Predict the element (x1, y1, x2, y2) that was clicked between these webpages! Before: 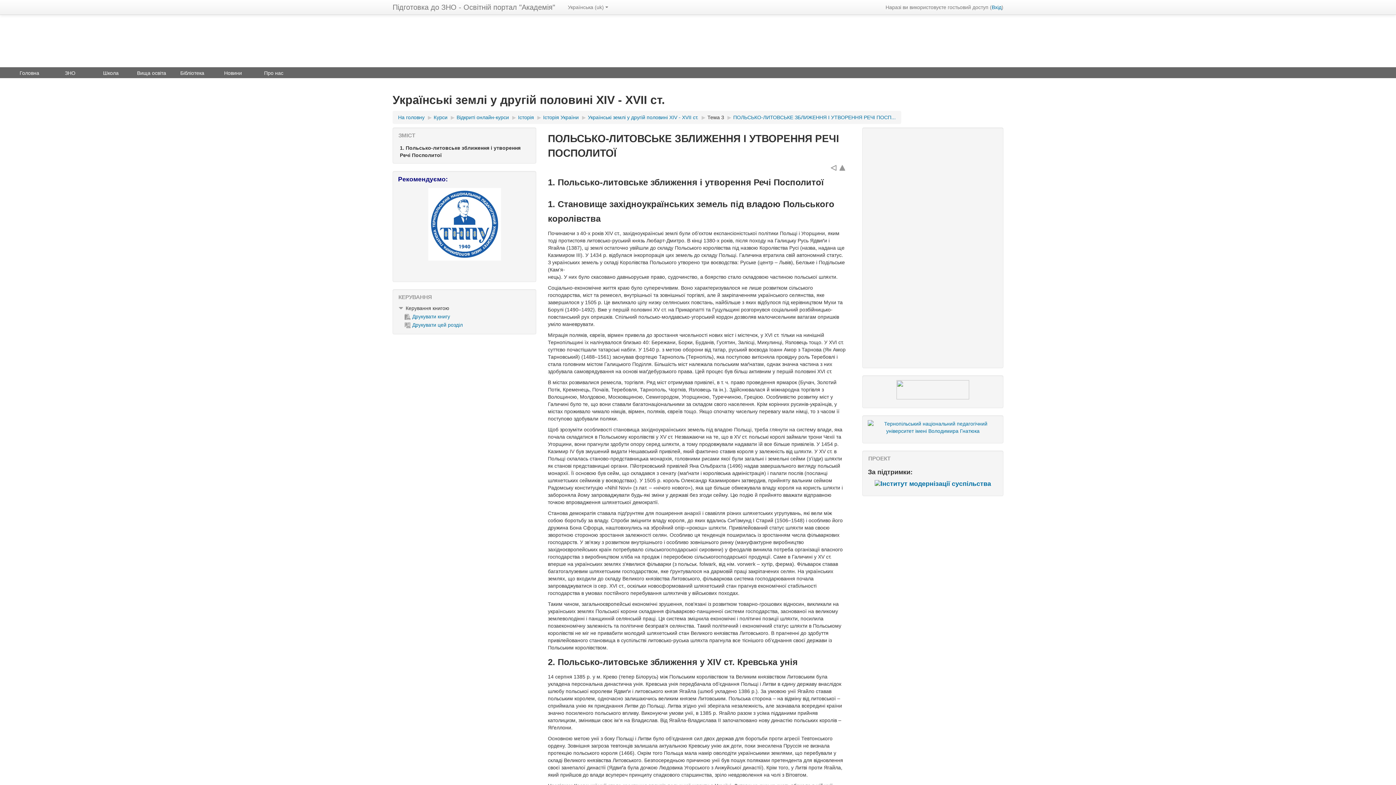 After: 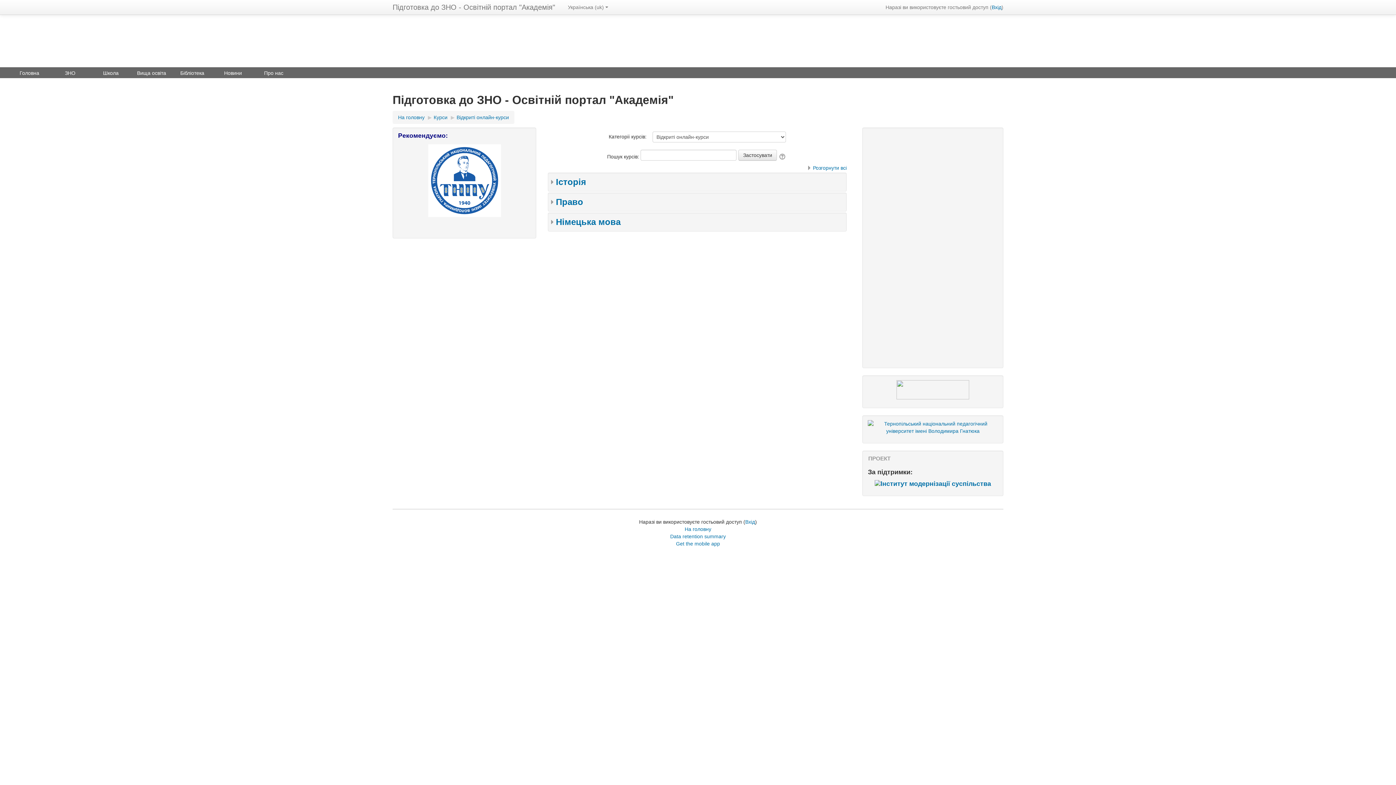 Action: bbox: (456, 114, 509, 120) label: Відкриті онлайн-курси